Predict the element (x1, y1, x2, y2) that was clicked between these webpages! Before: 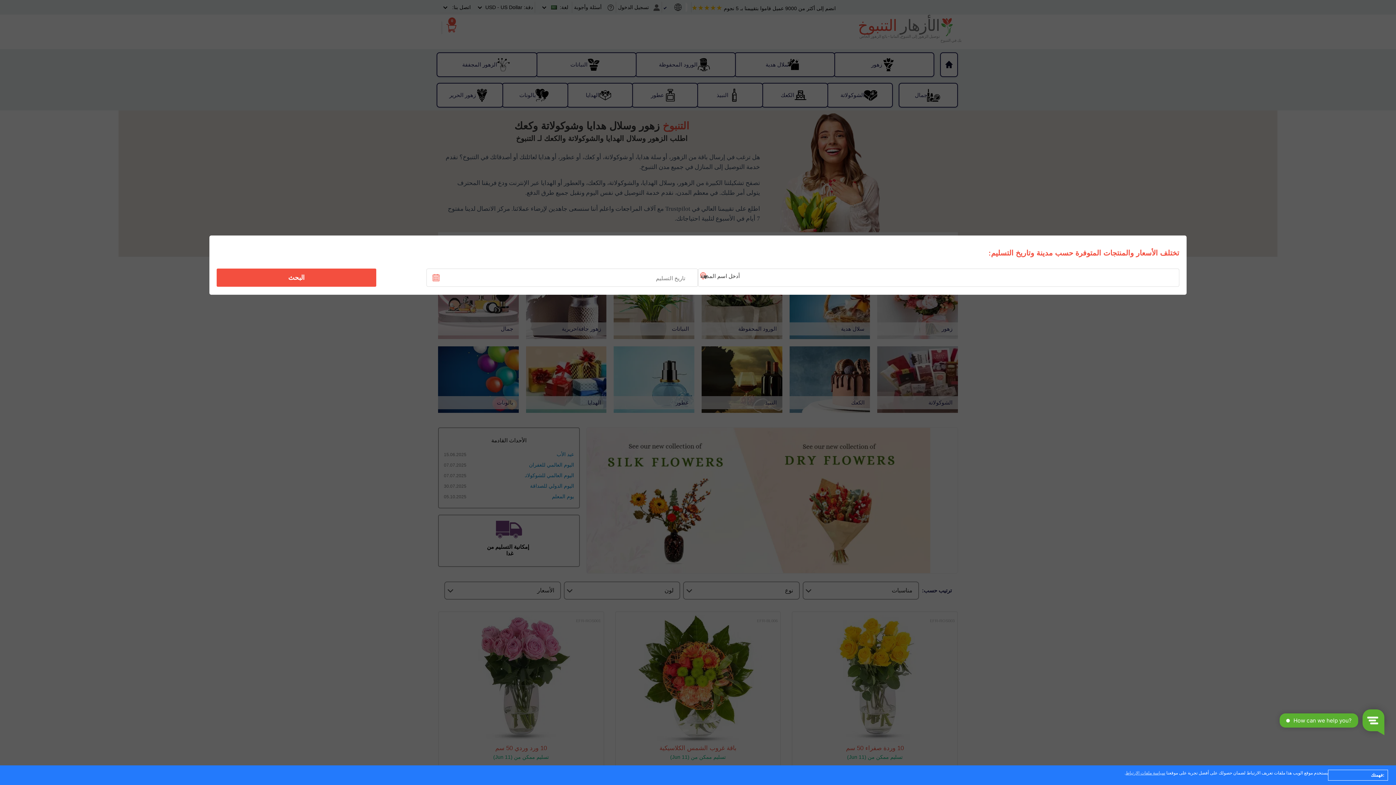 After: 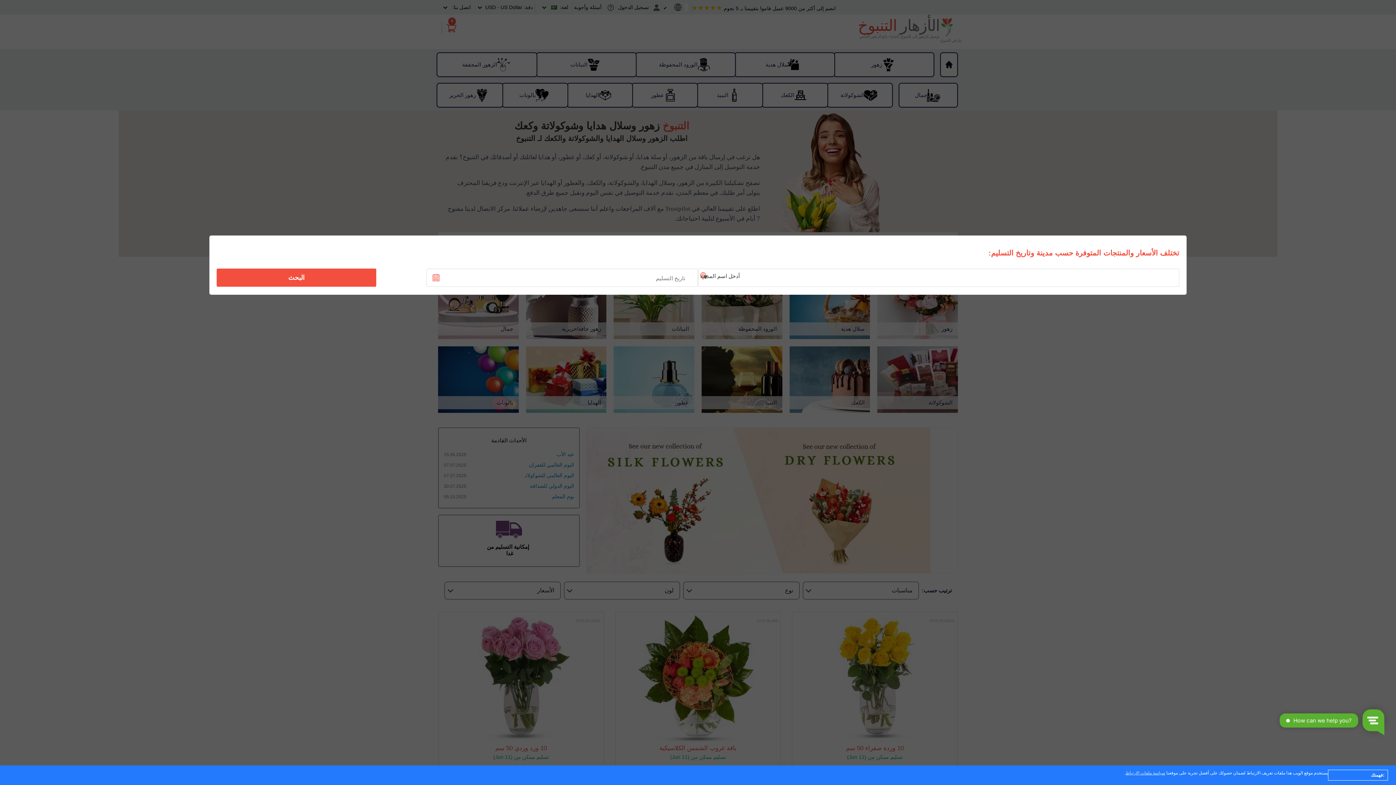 Action: bbox: (221, 270, 371, 285) label: البحث